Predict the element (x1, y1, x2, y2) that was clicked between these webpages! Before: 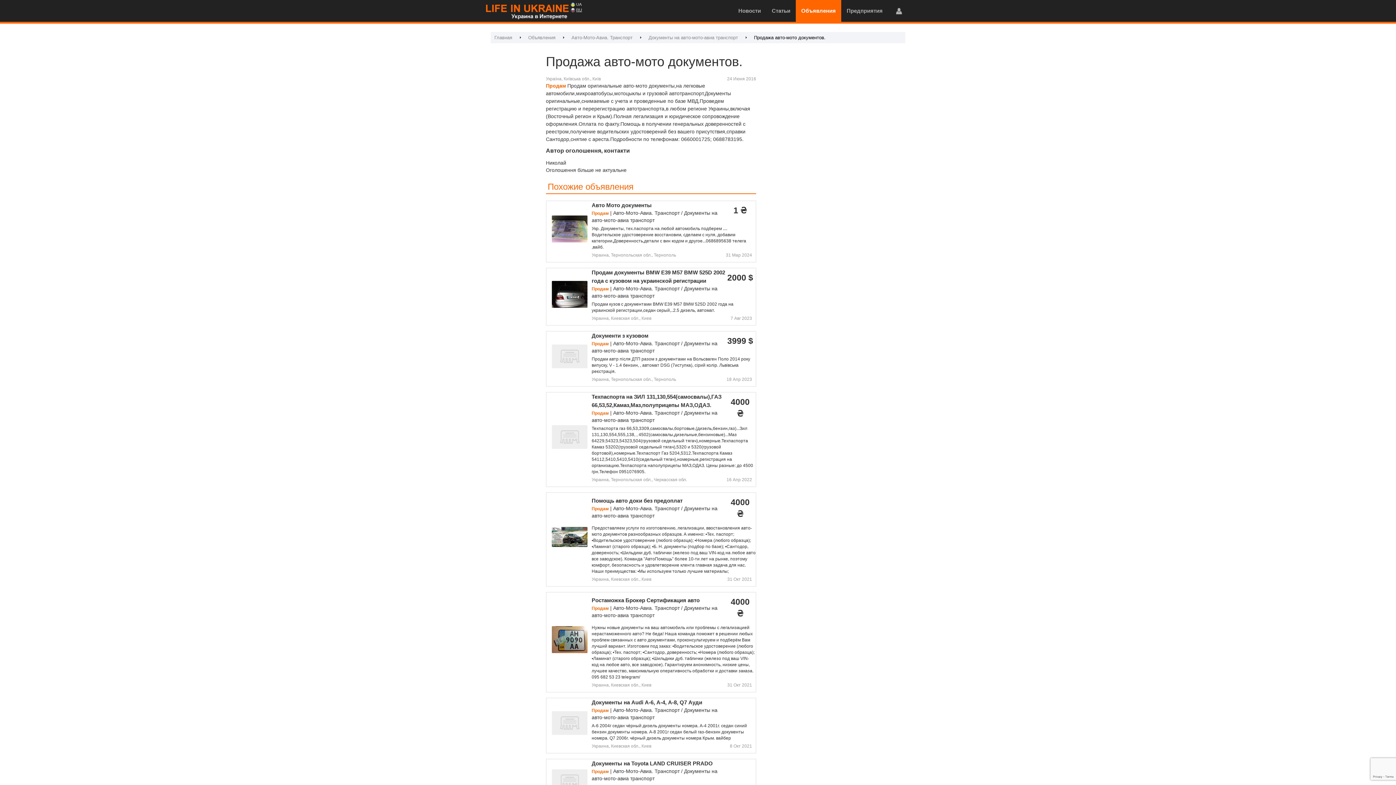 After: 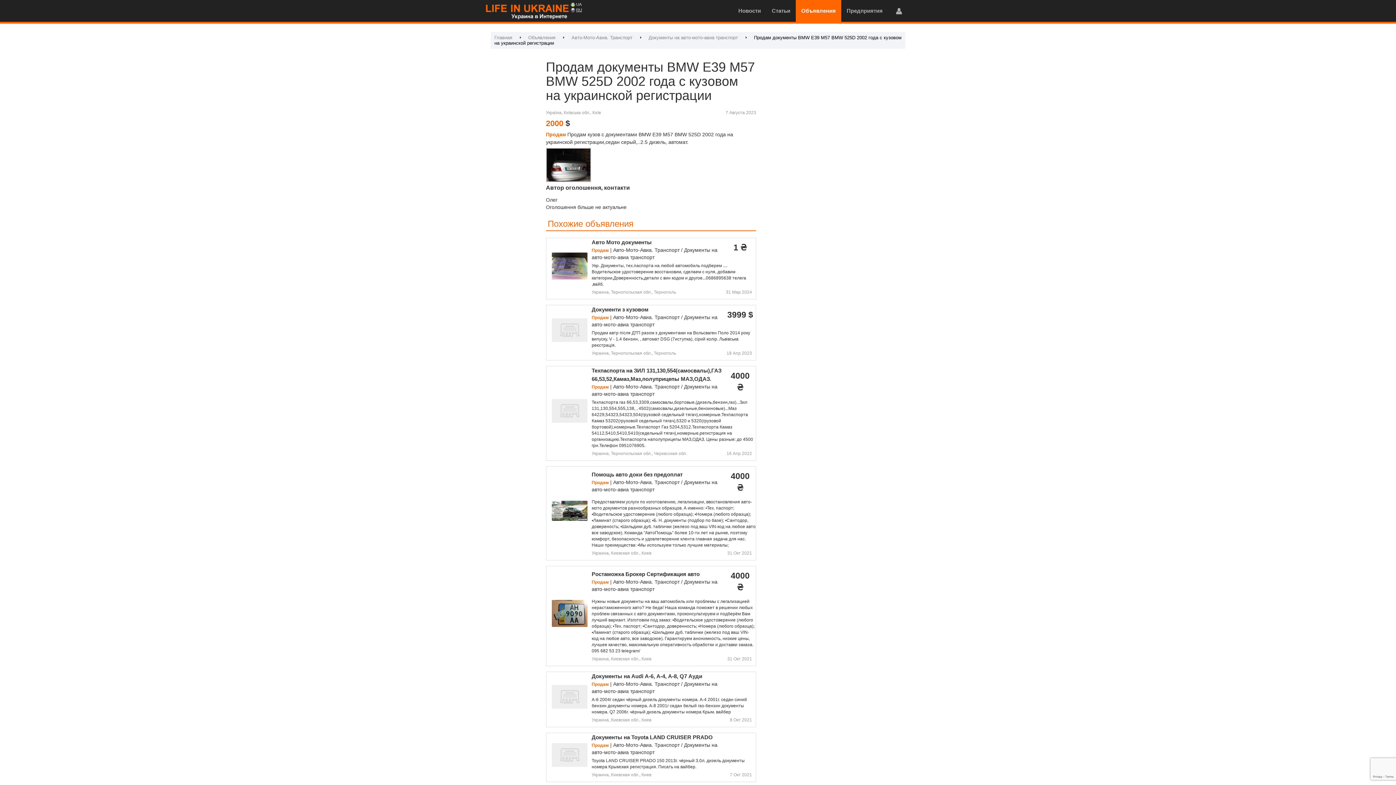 Action: bbox: (551, 281, 588, 308)